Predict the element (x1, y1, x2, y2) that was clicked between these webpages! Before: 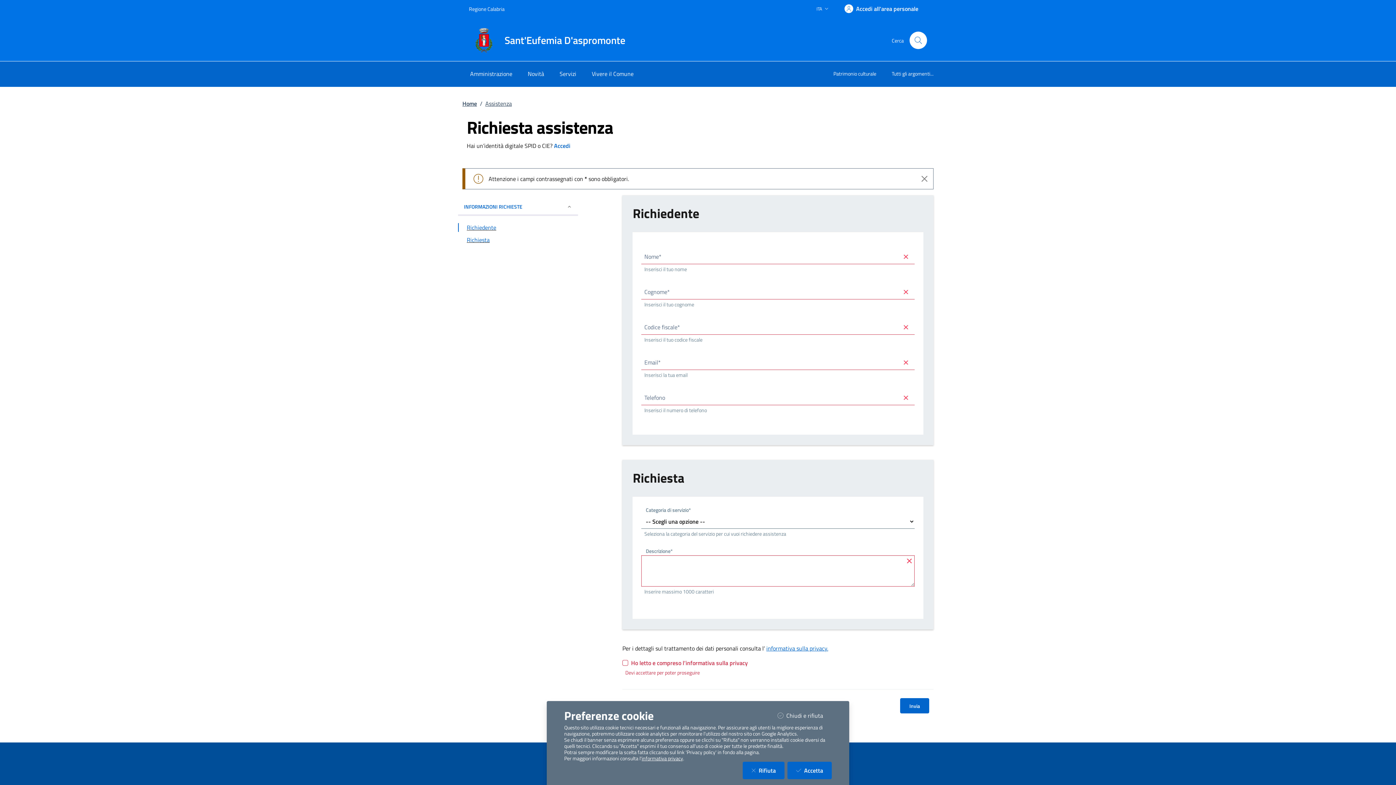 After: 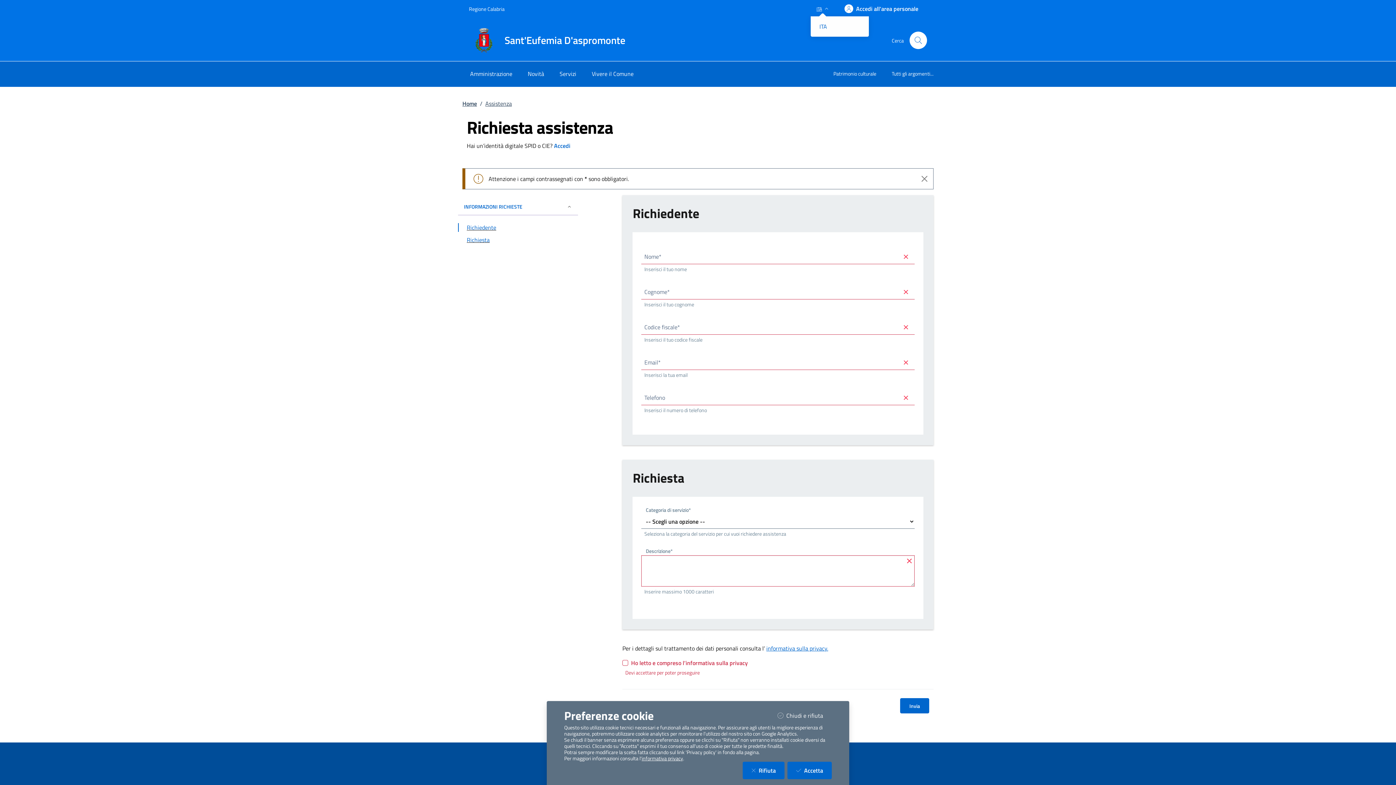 Action: label: Lingua attiva:
ITA bbox: (810, 2, 836, 14)